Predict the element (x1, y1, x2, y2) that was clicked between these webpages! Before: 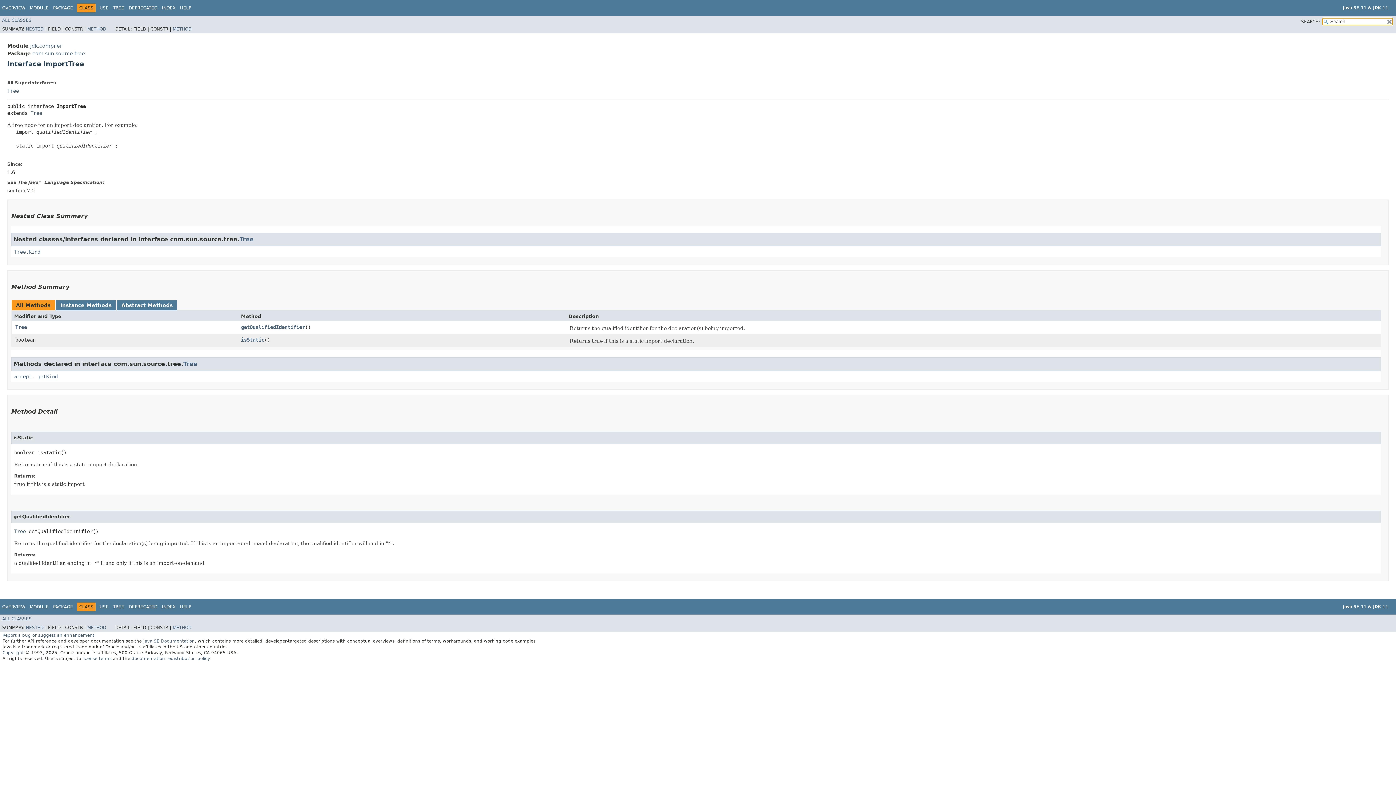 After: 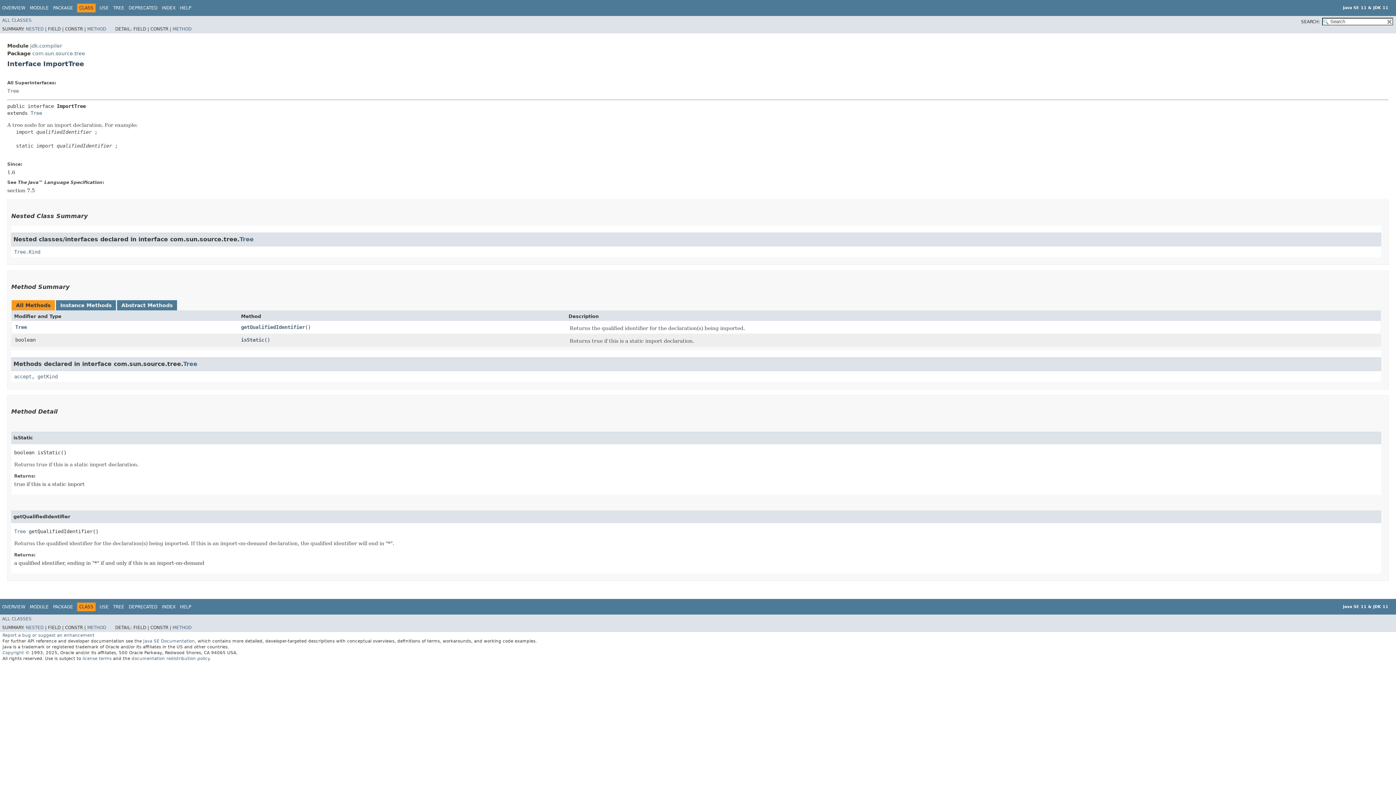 Action: bbox: (202, 3, 204, 8) label:  